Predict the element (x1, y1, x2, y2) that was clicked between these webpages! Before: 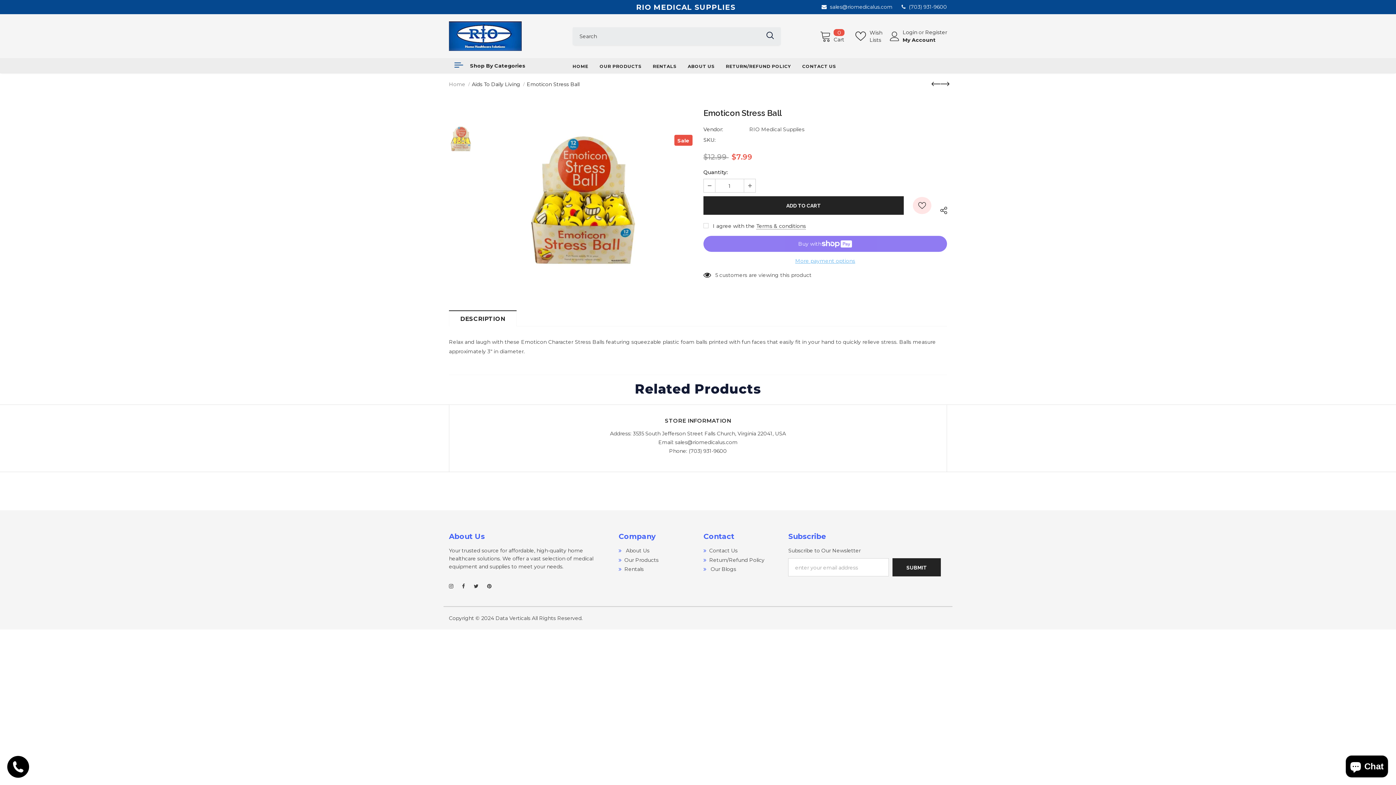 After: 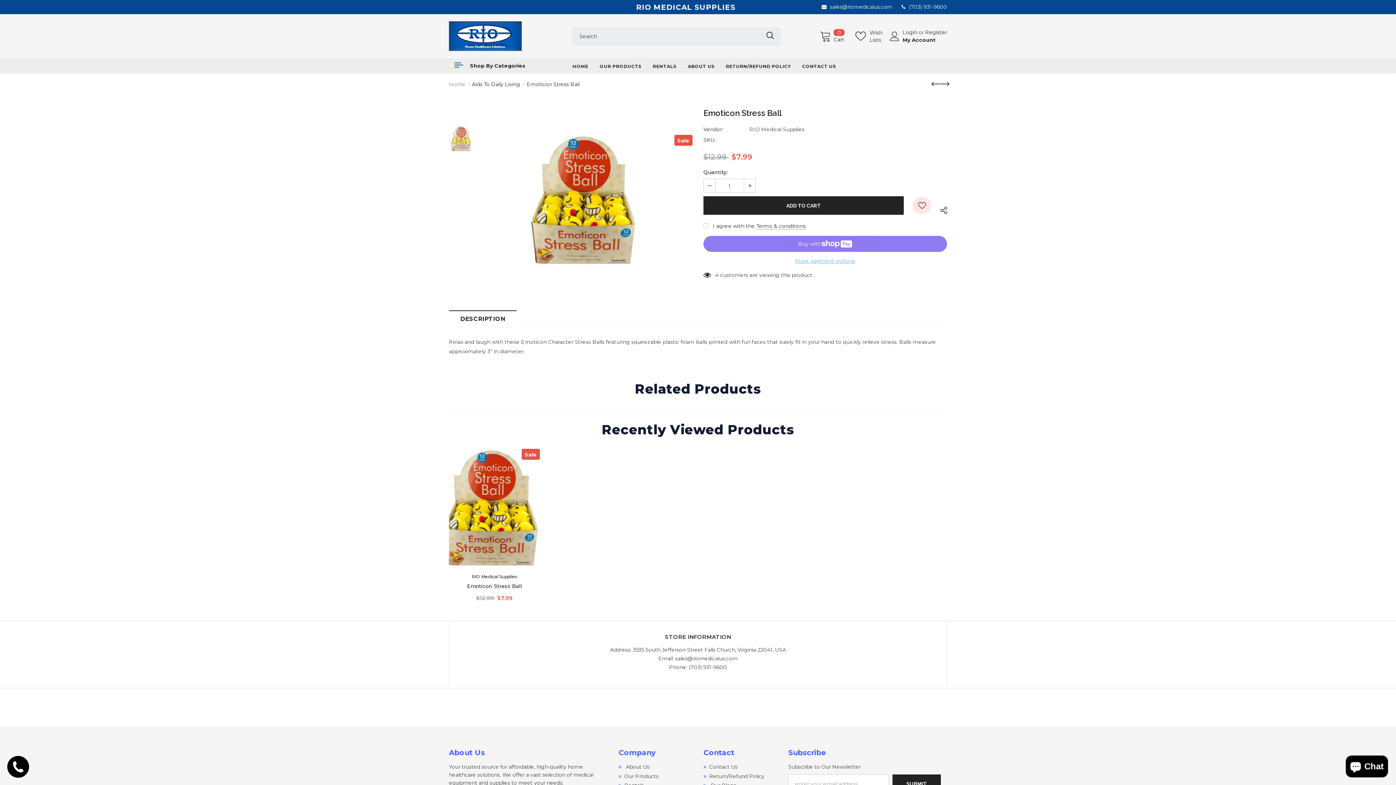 Action: label:  (703) 931-9600 bbox: (901, 3, 947, 10)